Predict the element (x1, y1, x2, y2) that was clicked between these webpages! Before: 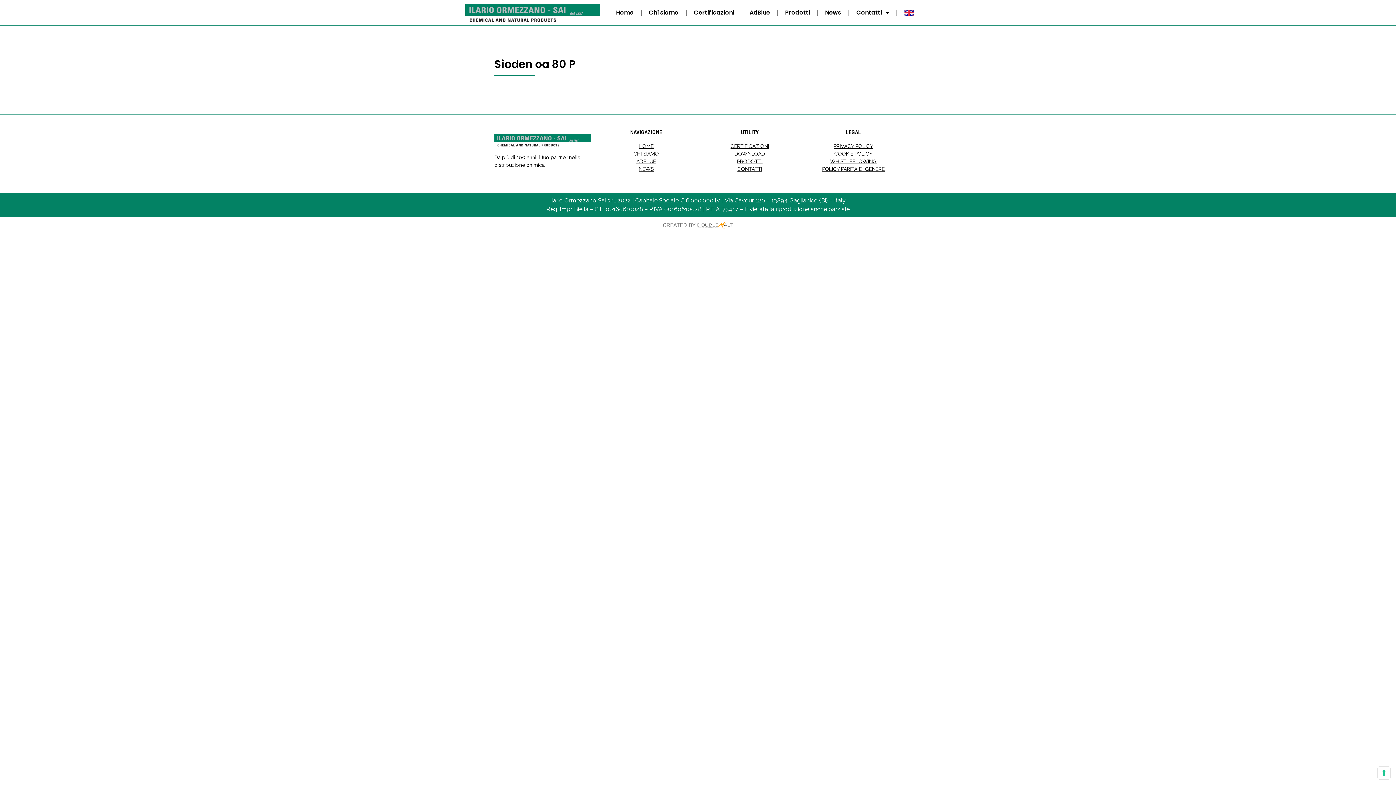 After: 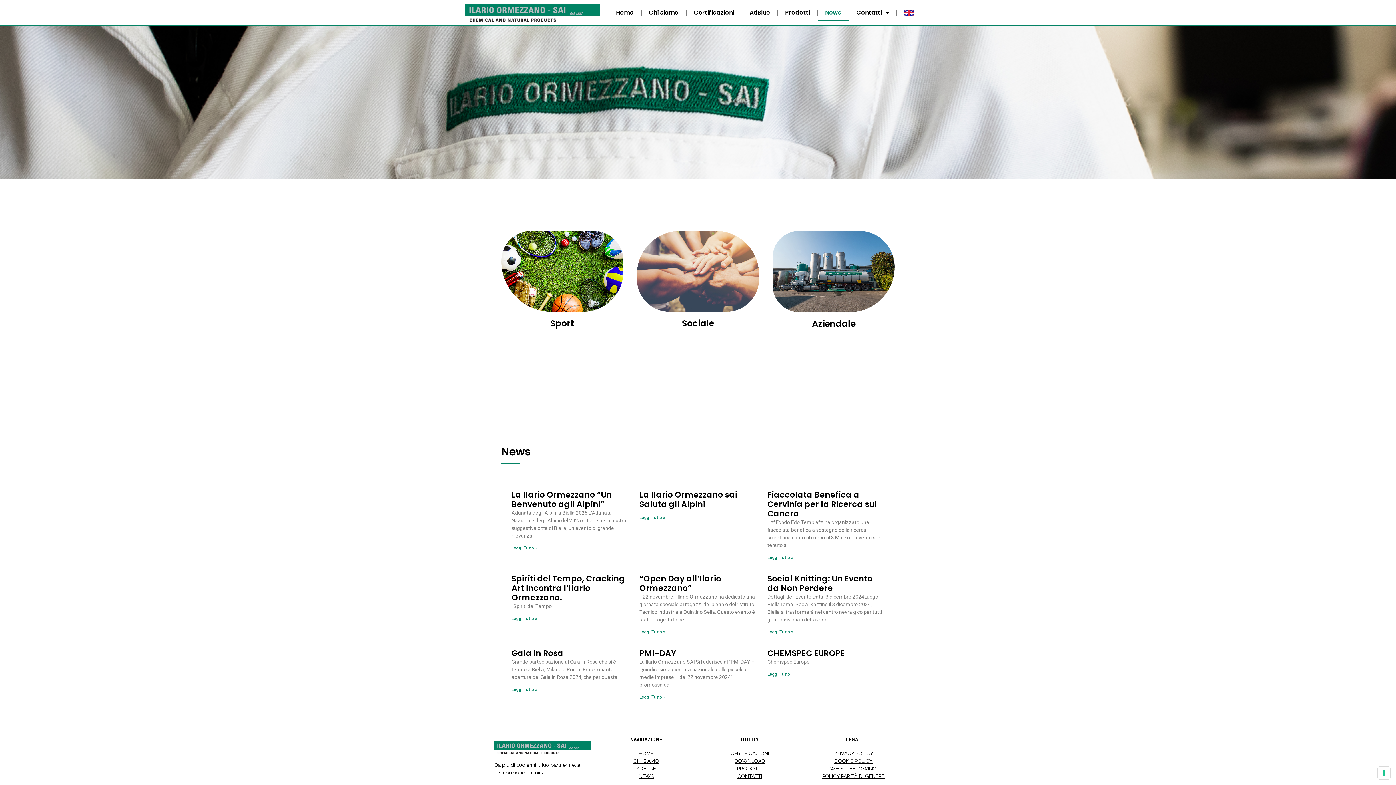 Action: bbox: (818, 4, 848, 21) label: News